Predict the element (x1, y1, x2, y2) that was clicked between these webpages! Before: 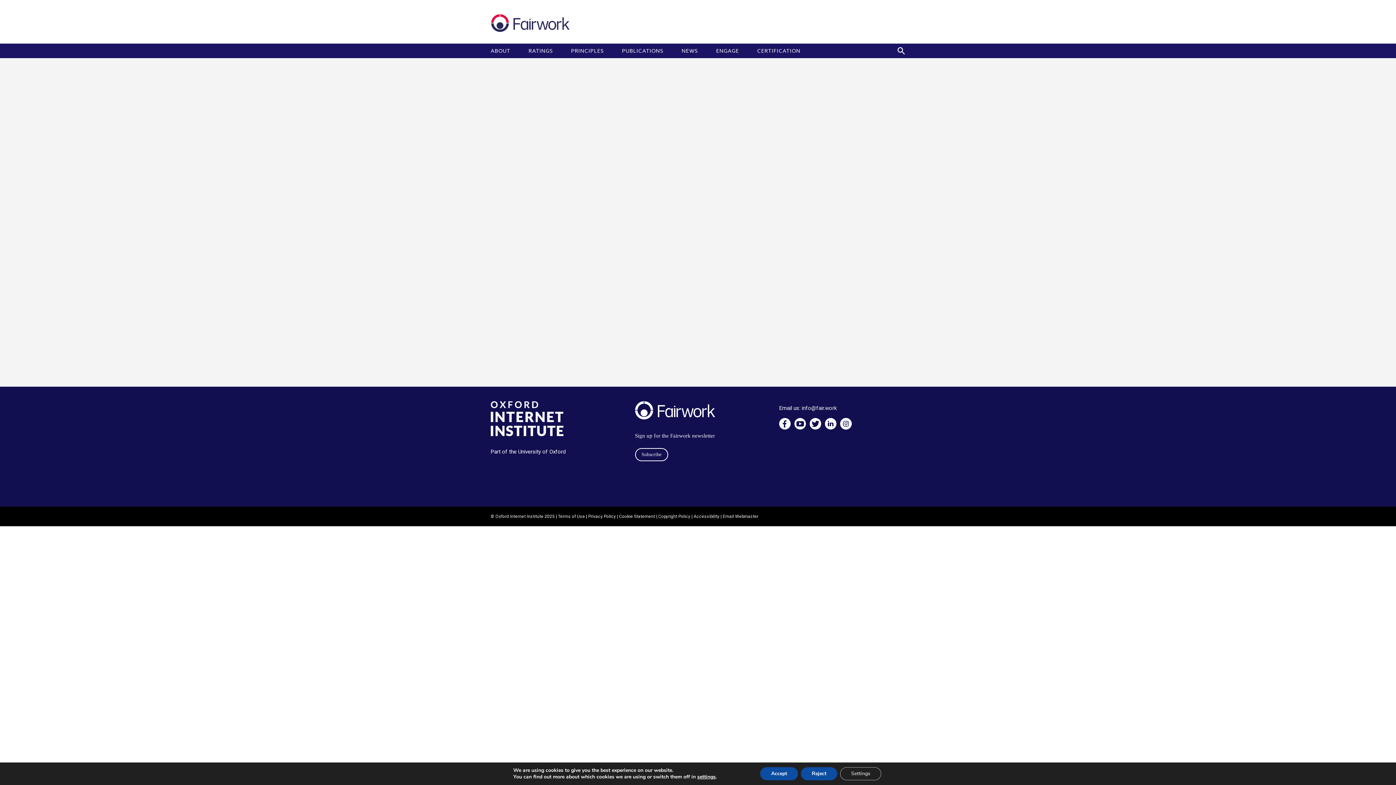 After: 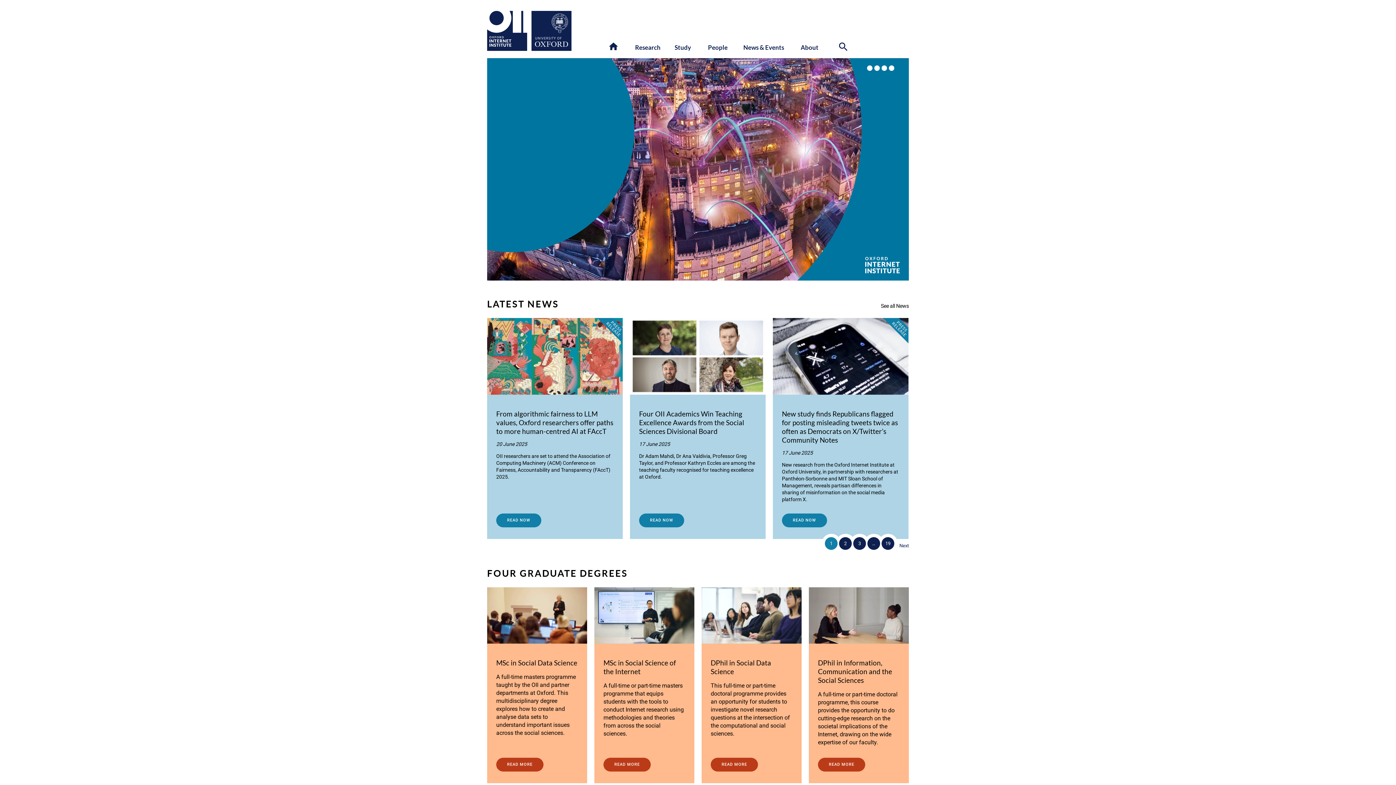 Action: label: Oxford Internet Institute bbox: (495, 514, 543, 519)